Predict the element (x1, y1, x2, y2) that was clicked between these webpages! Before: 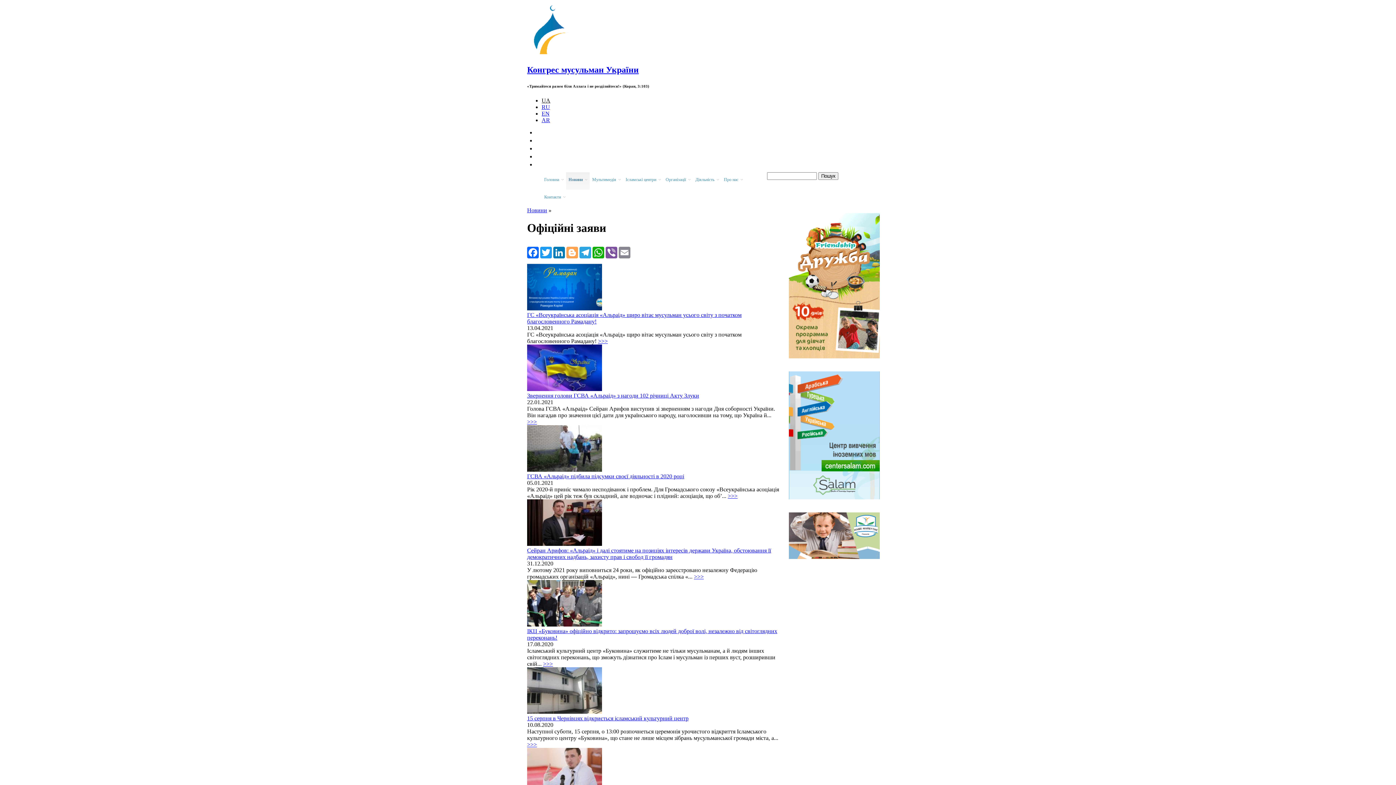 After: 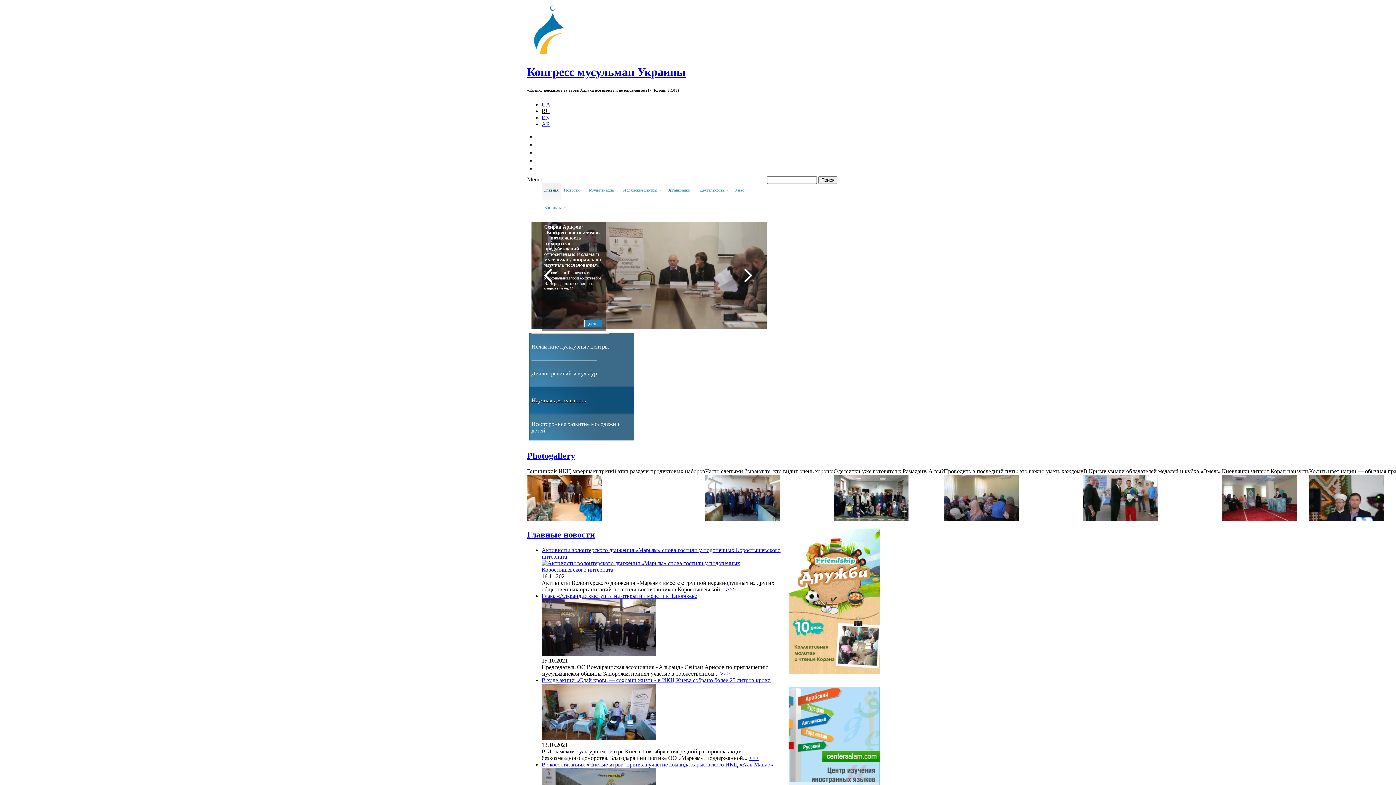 Action: bbox: (541, 103, 550, 110) label: RU